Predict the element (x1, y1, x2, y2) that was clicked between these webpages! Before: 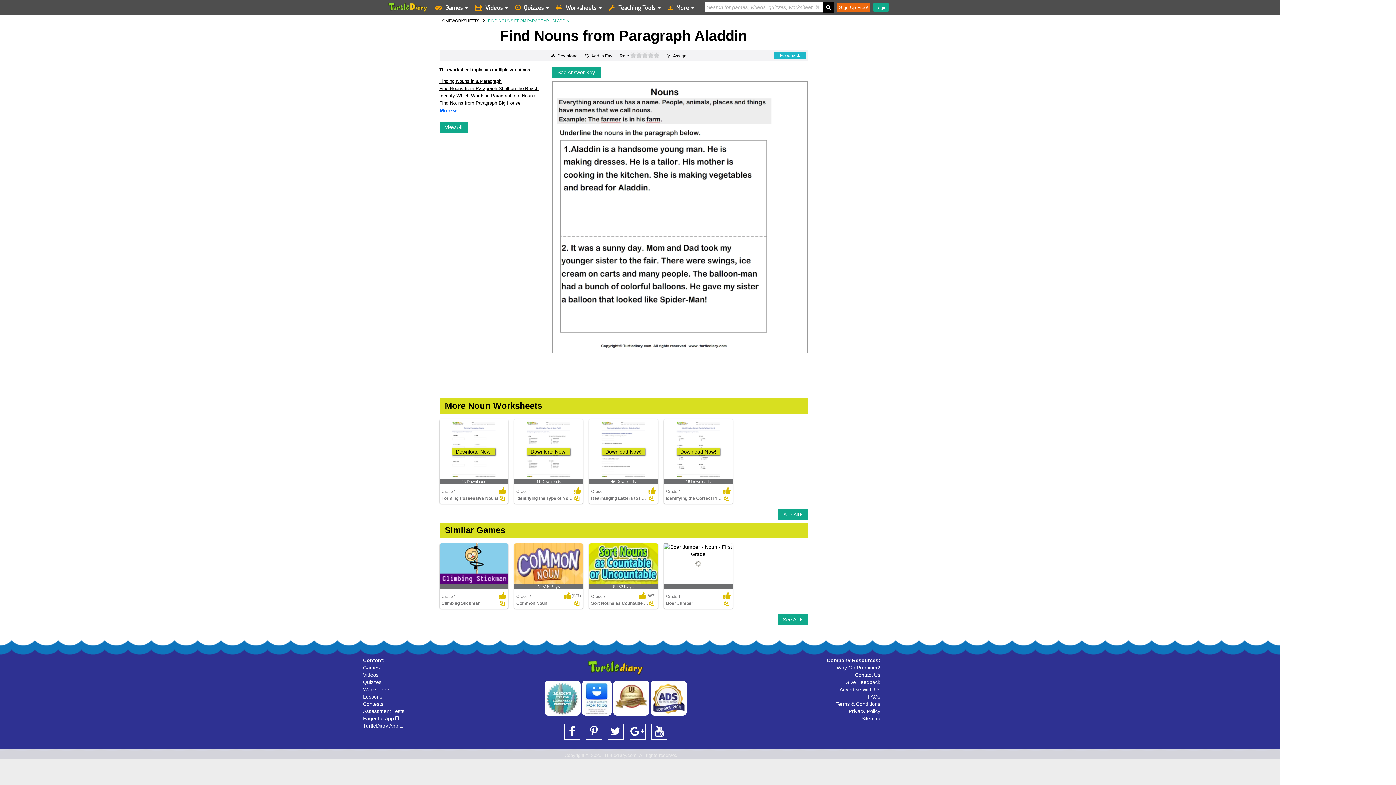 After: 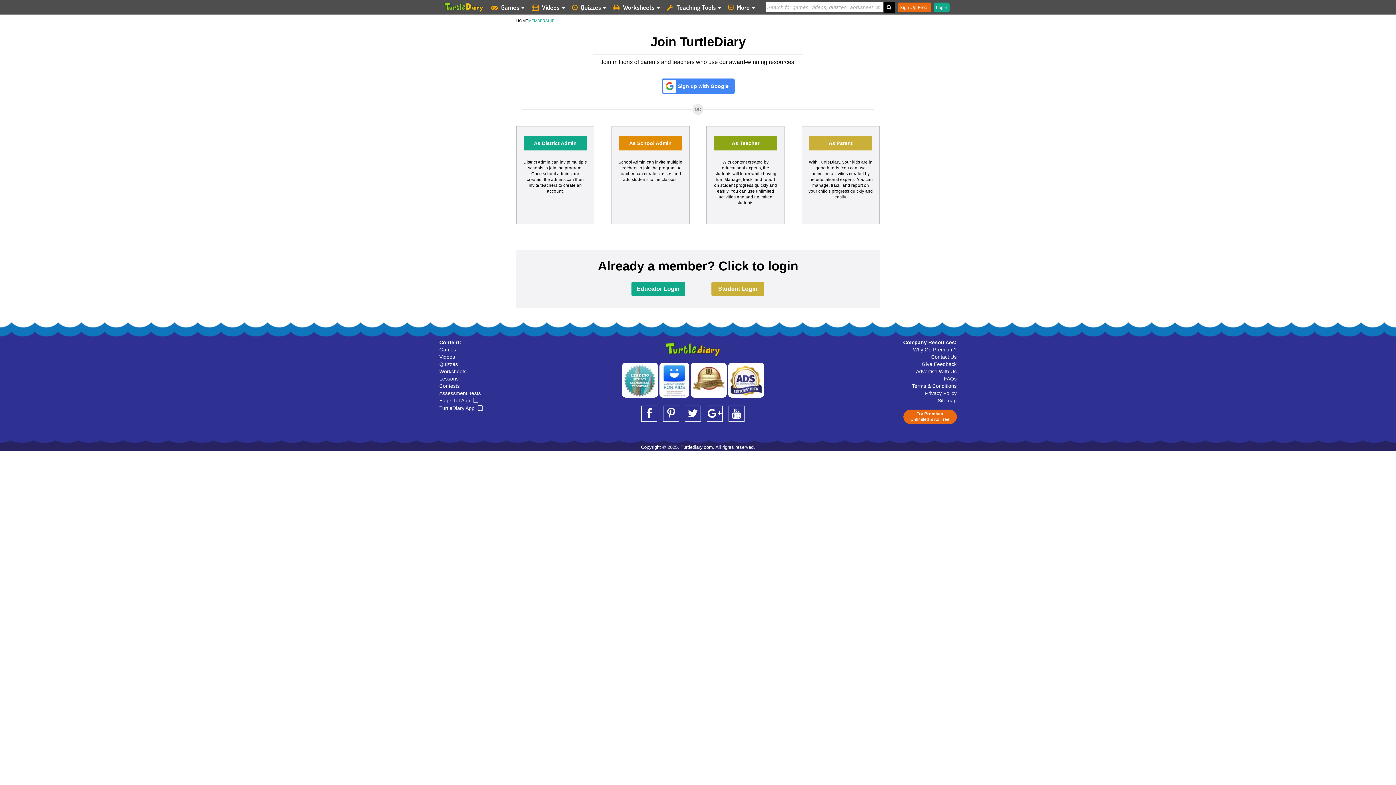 Action: label: Sign Up Free! bbox: (837, 2, 870, 12)